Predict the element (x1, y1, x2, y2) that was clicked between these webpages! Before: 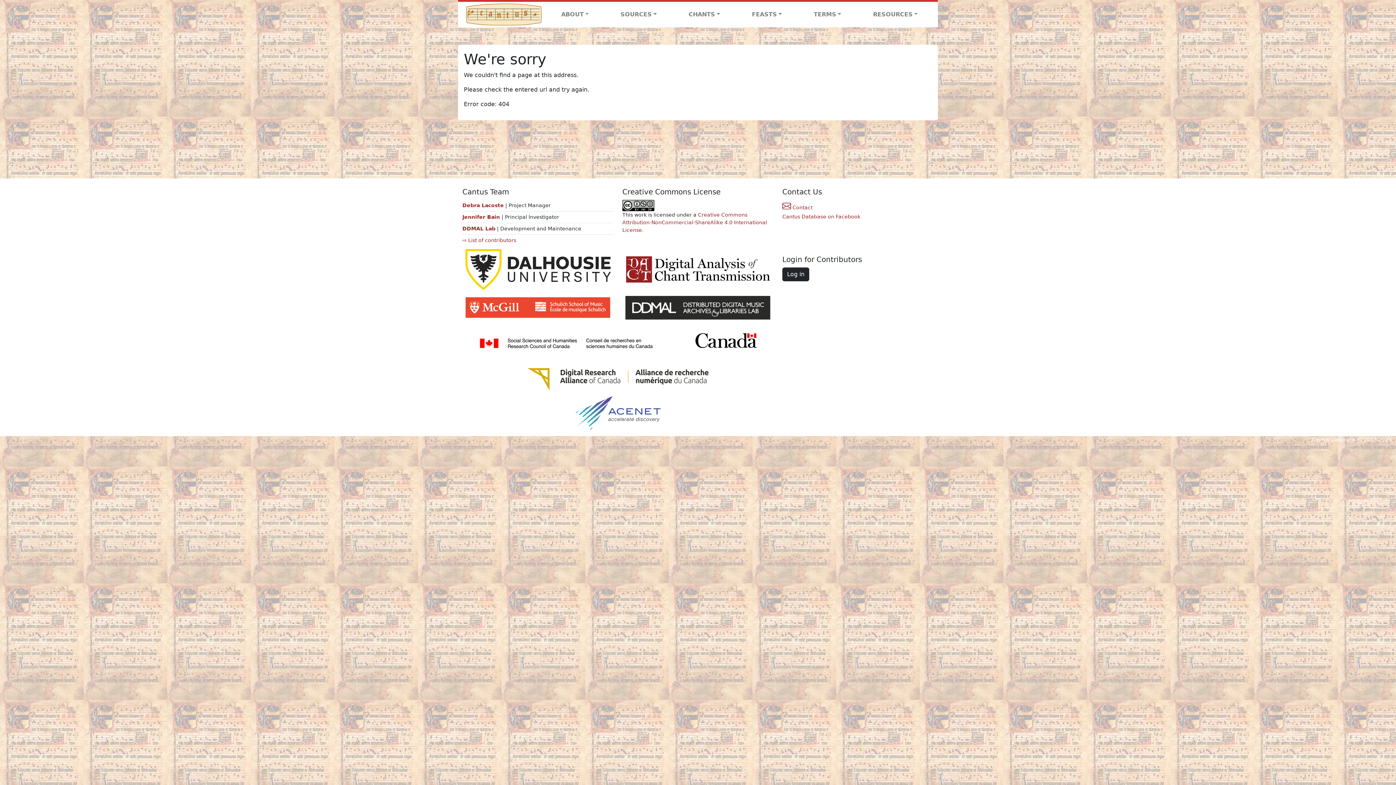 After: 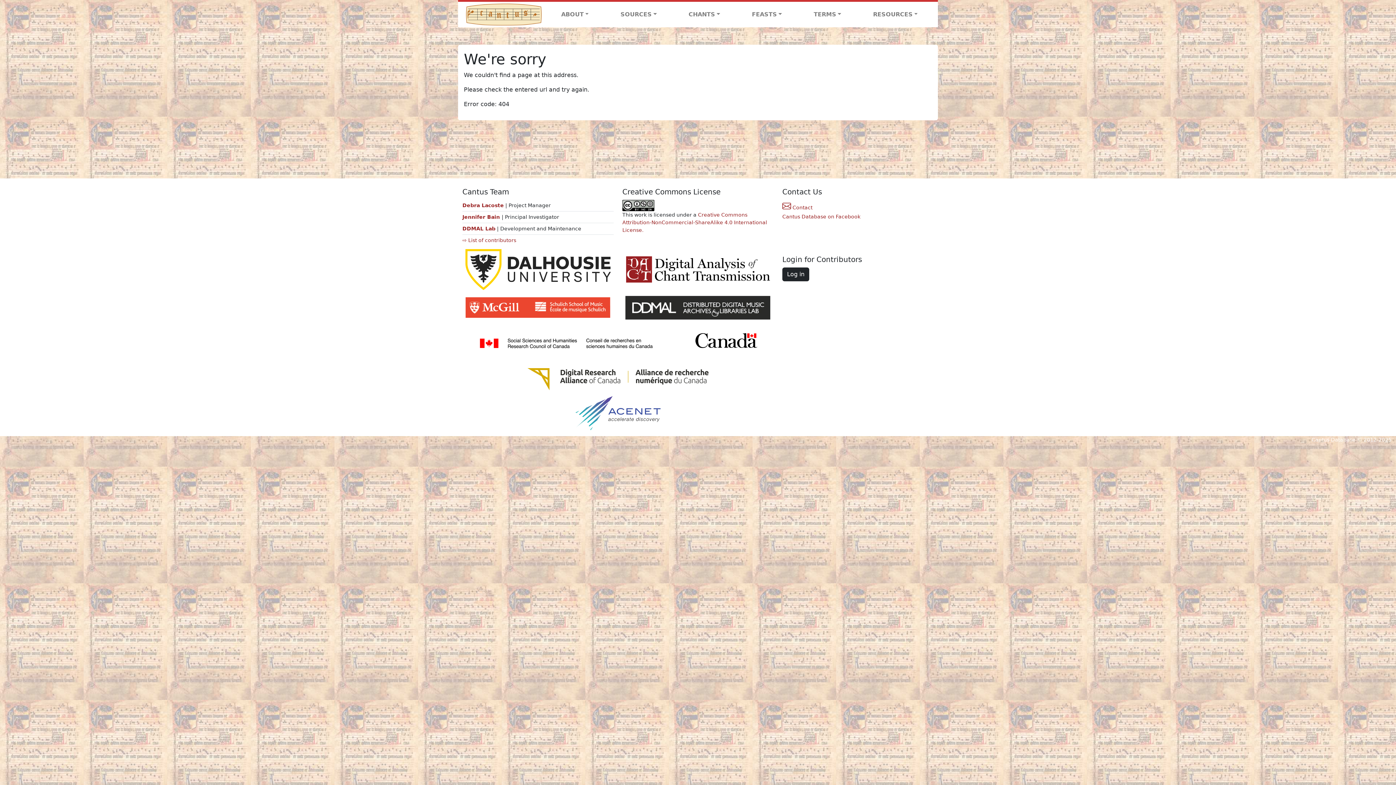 Action: bbox: (458, 365, 778, 393)